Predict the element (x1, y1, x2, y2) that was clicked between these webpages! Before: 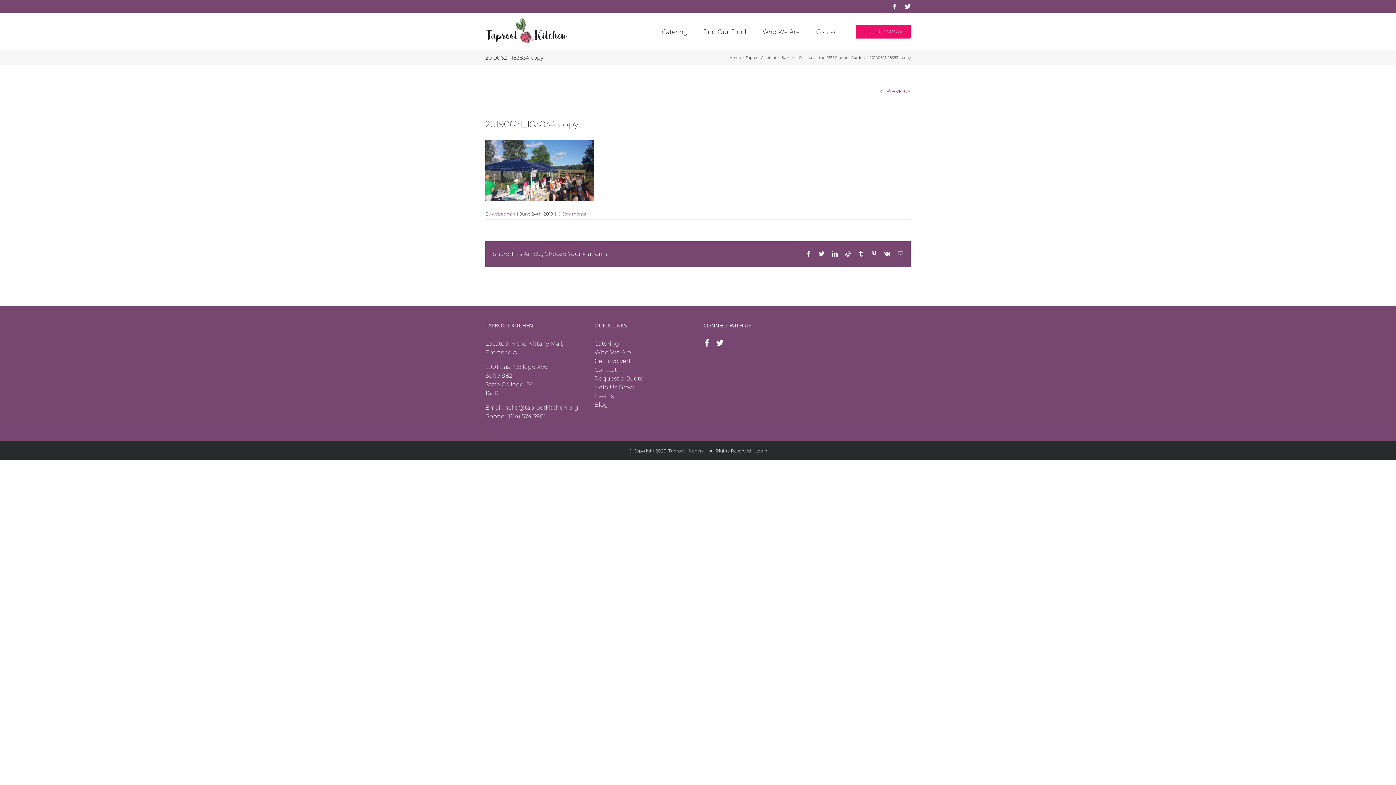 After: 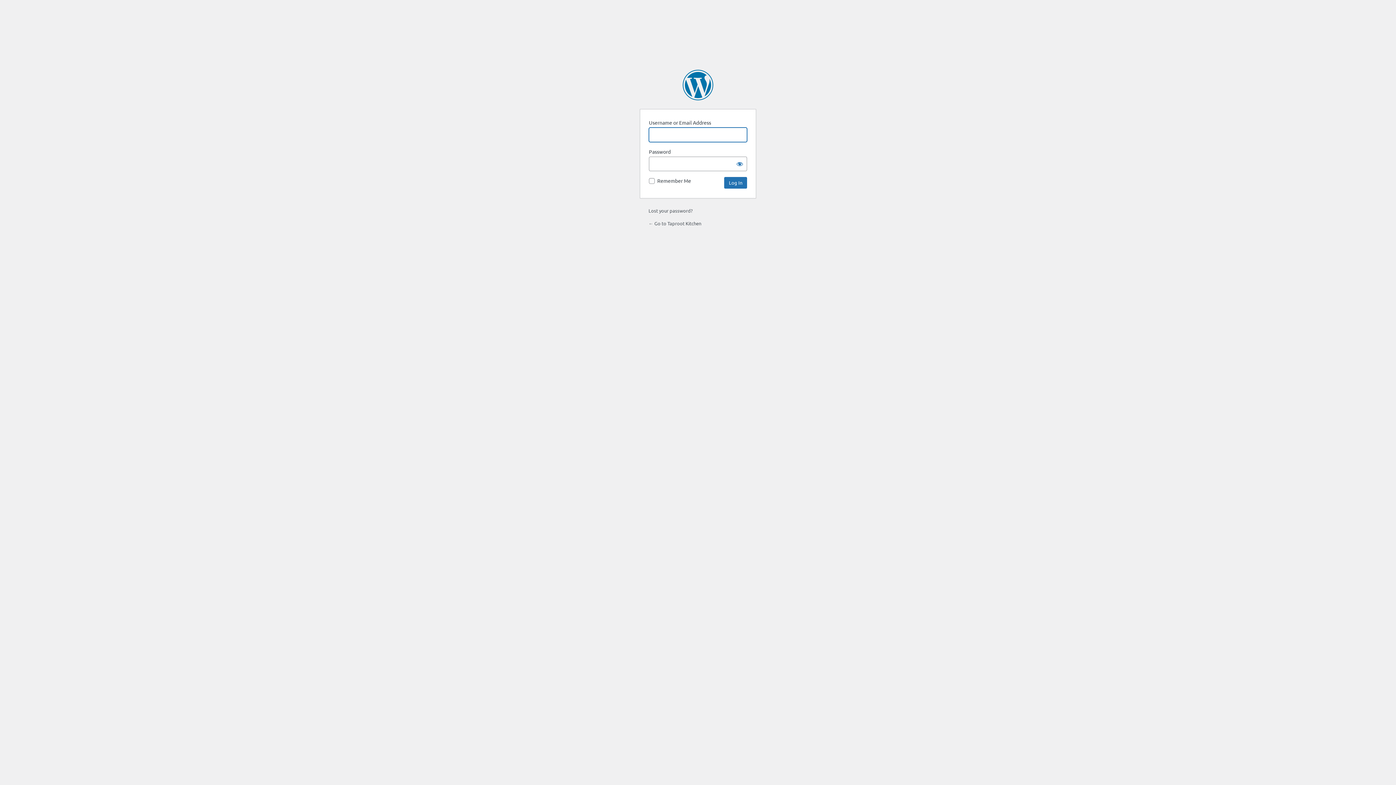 Action: bbox: (755, 448, 767, 453) label: Login